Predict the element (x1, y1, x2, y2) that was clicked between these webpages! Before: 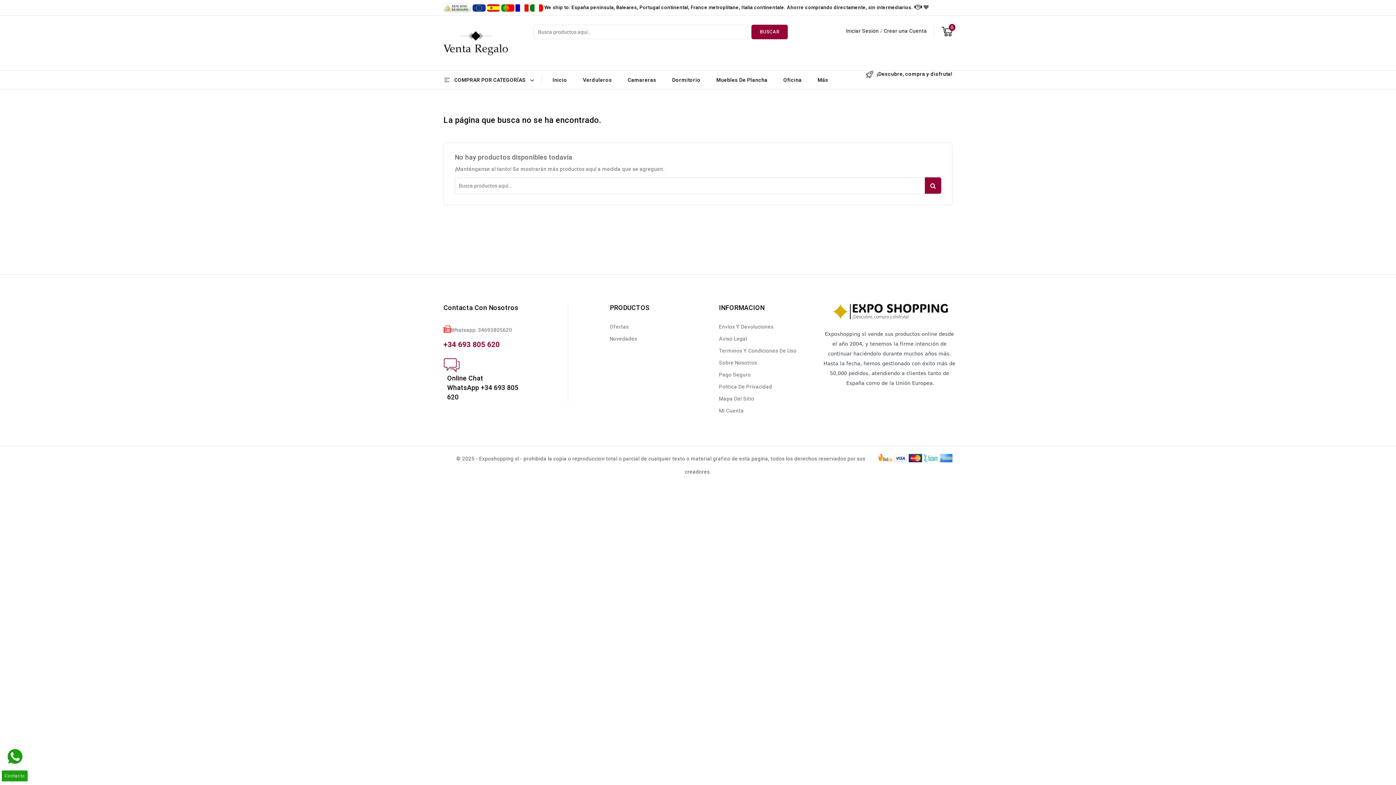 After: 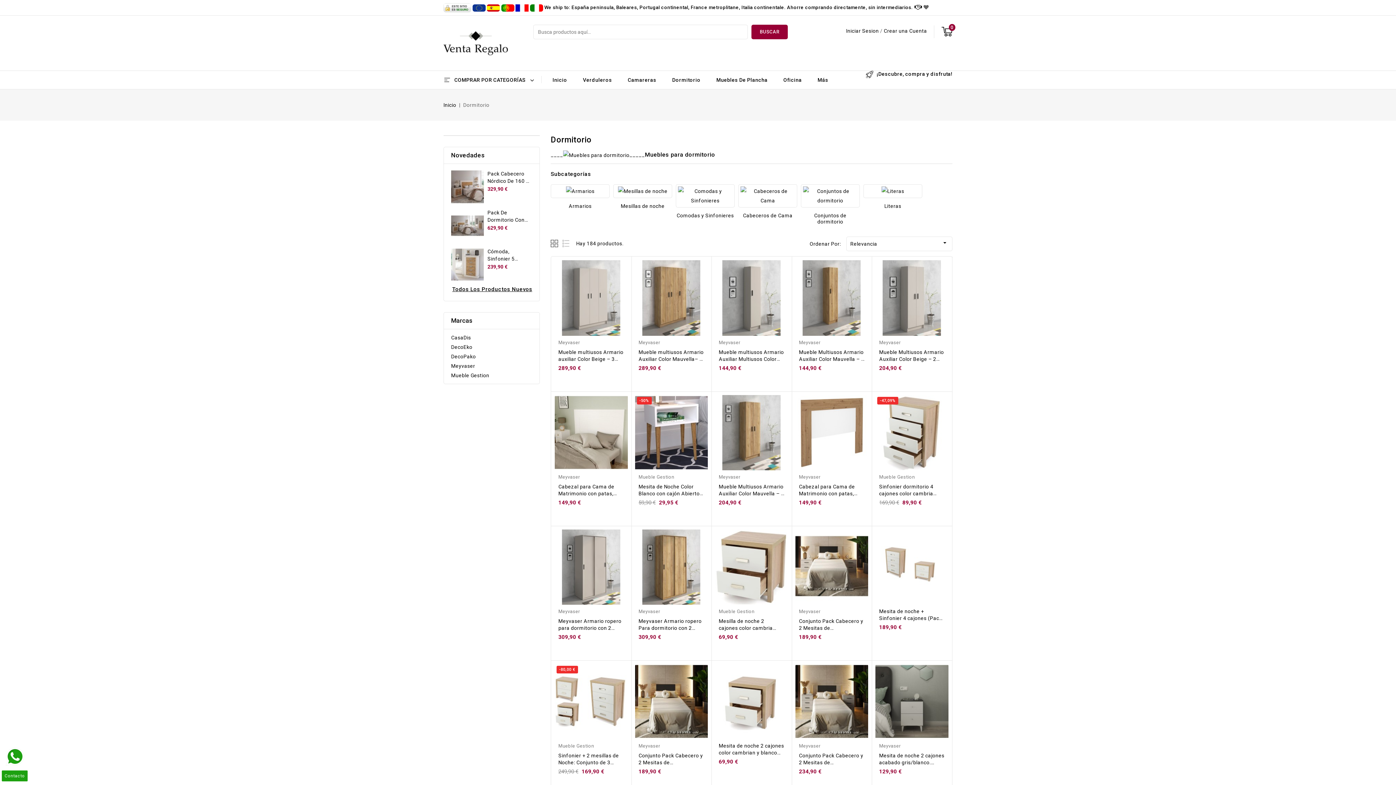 Action: label: Dormitorio bbox: (665, 70, 708, 89)